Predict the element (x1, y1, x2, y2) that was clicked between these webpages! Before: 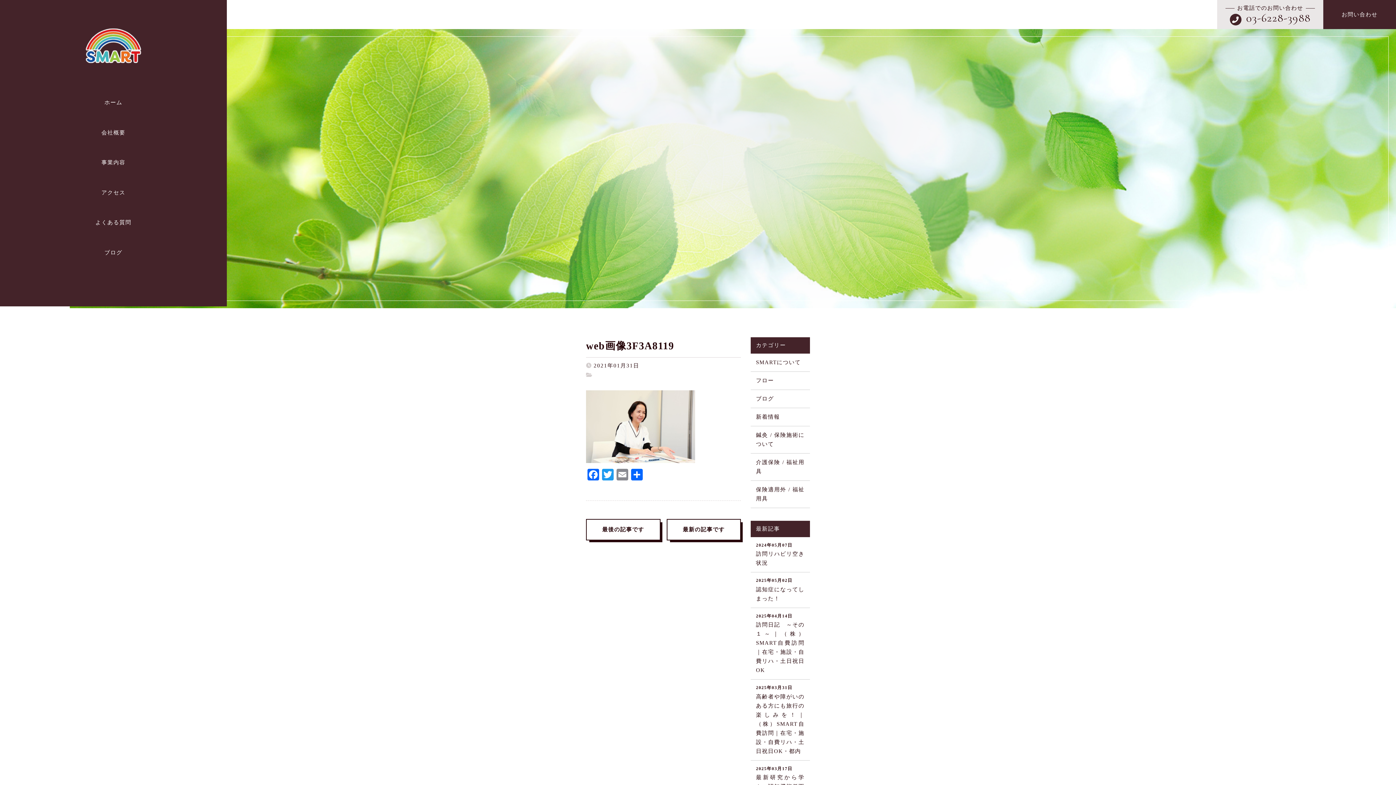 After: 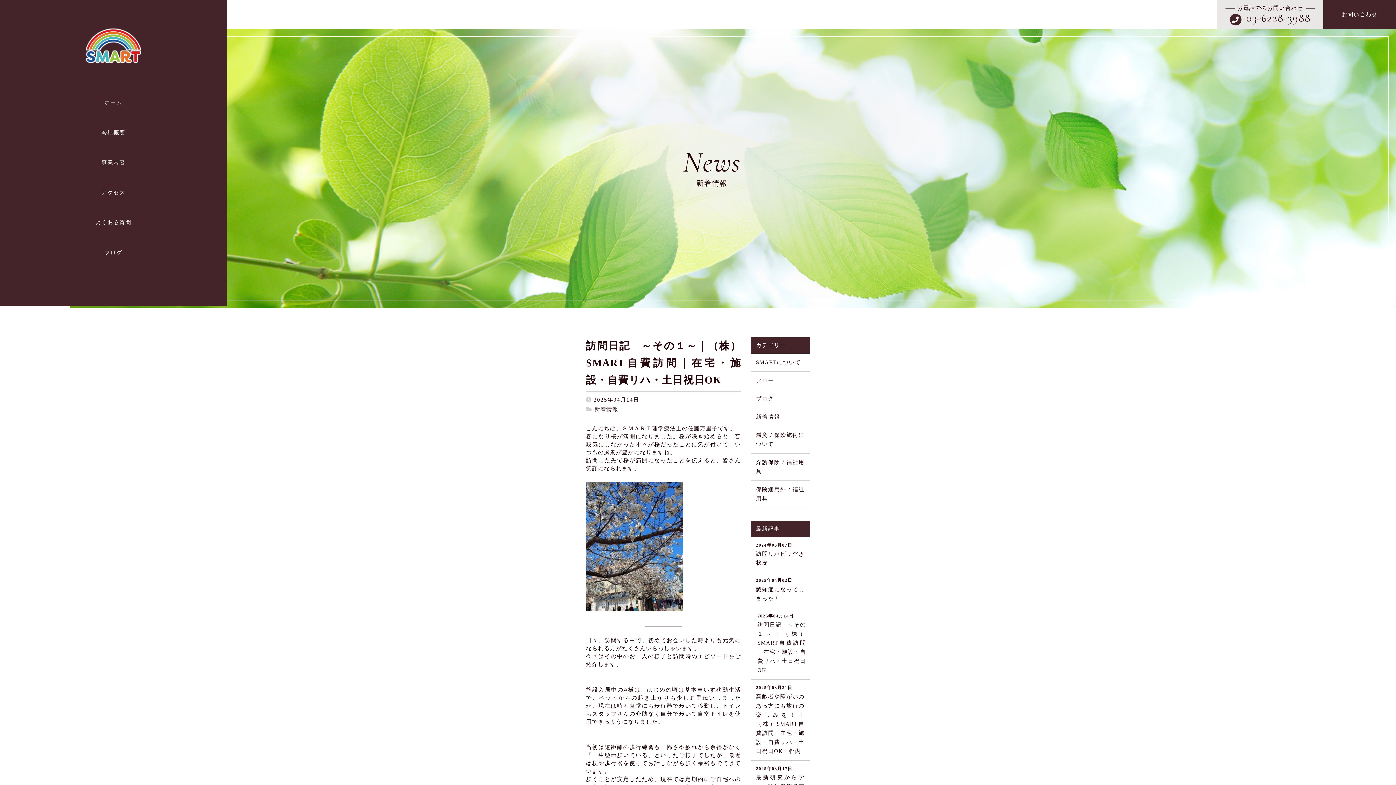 Action: label: 2025年04月14日
訪問日記　～その１～｜（株）SMART自費訪問｜在宅・施設・自費リハ・土日祝日OK bbox: (750, 608, 810, 679)